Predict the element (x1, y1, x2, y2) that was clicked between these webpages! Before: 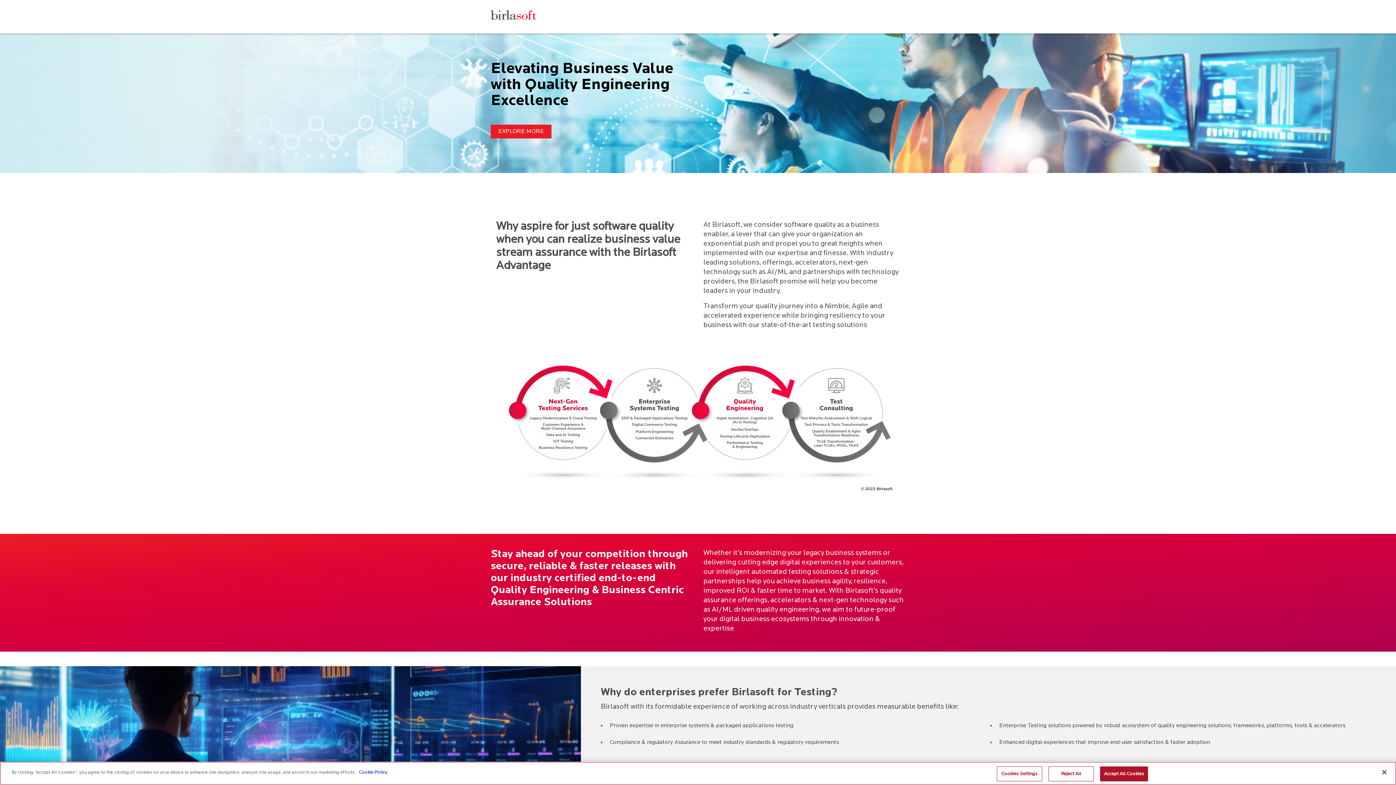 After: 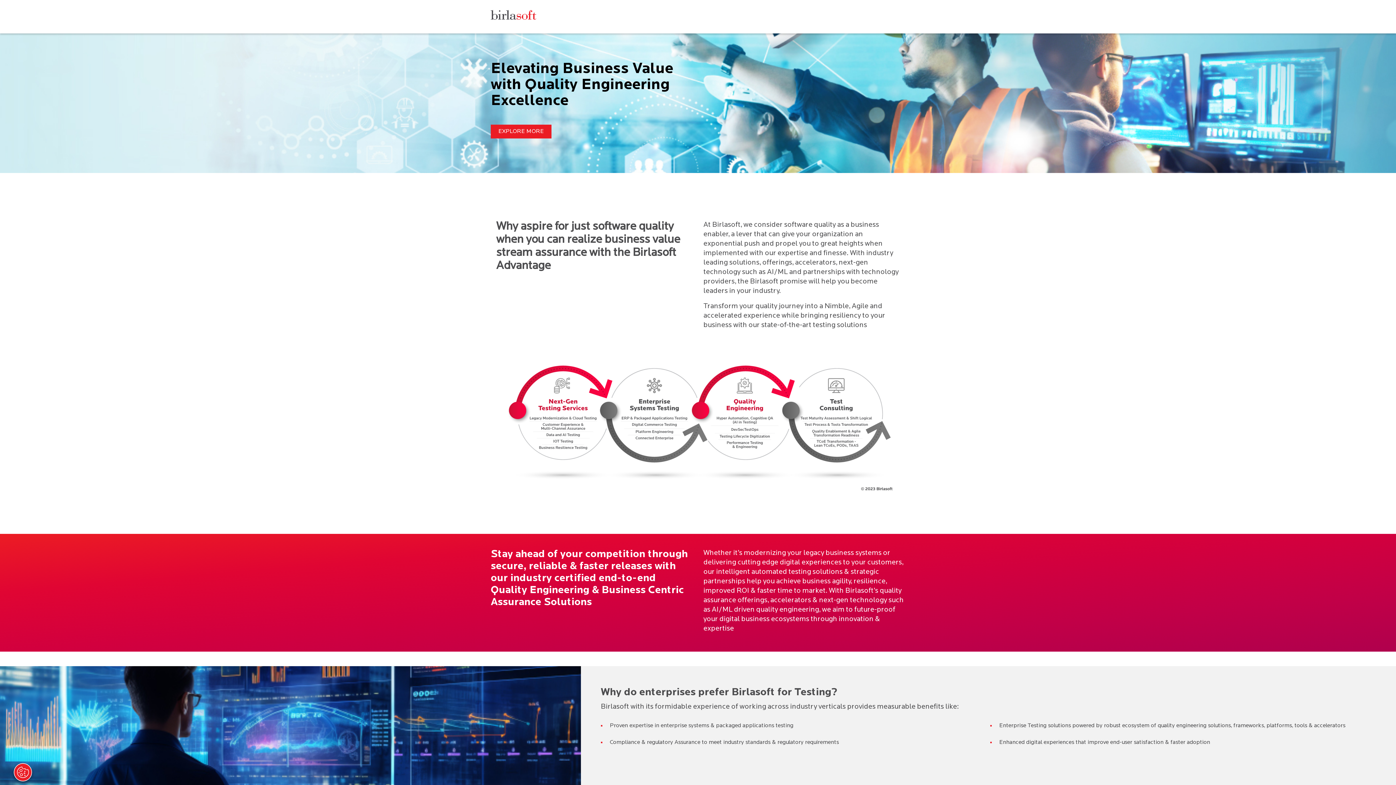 Action: label: Close bbox: (1376, 764, 1392, 780)